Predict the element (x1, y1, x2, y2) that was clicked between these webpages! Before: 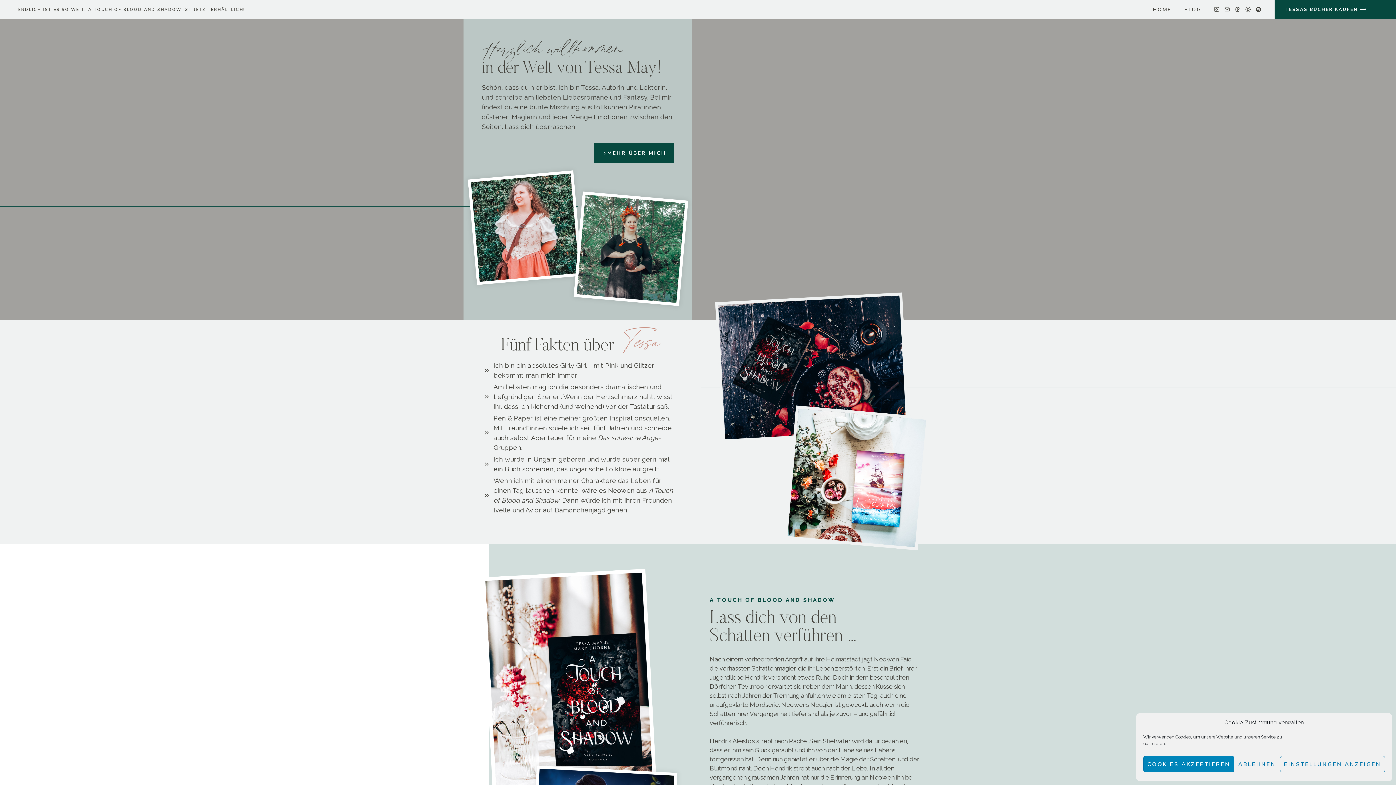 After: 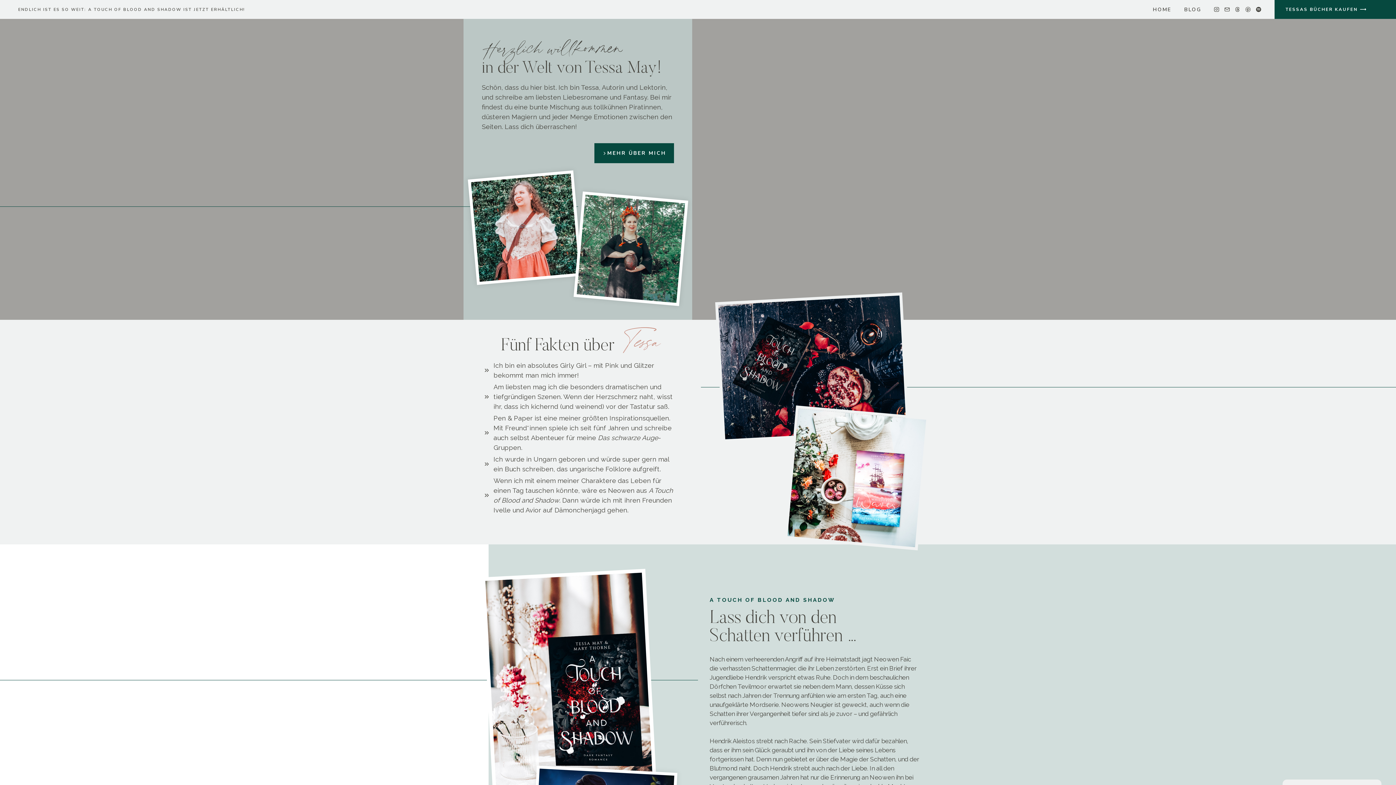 Action: bbox: (1234, 756, 1280, 772) label: ABLEHNEN